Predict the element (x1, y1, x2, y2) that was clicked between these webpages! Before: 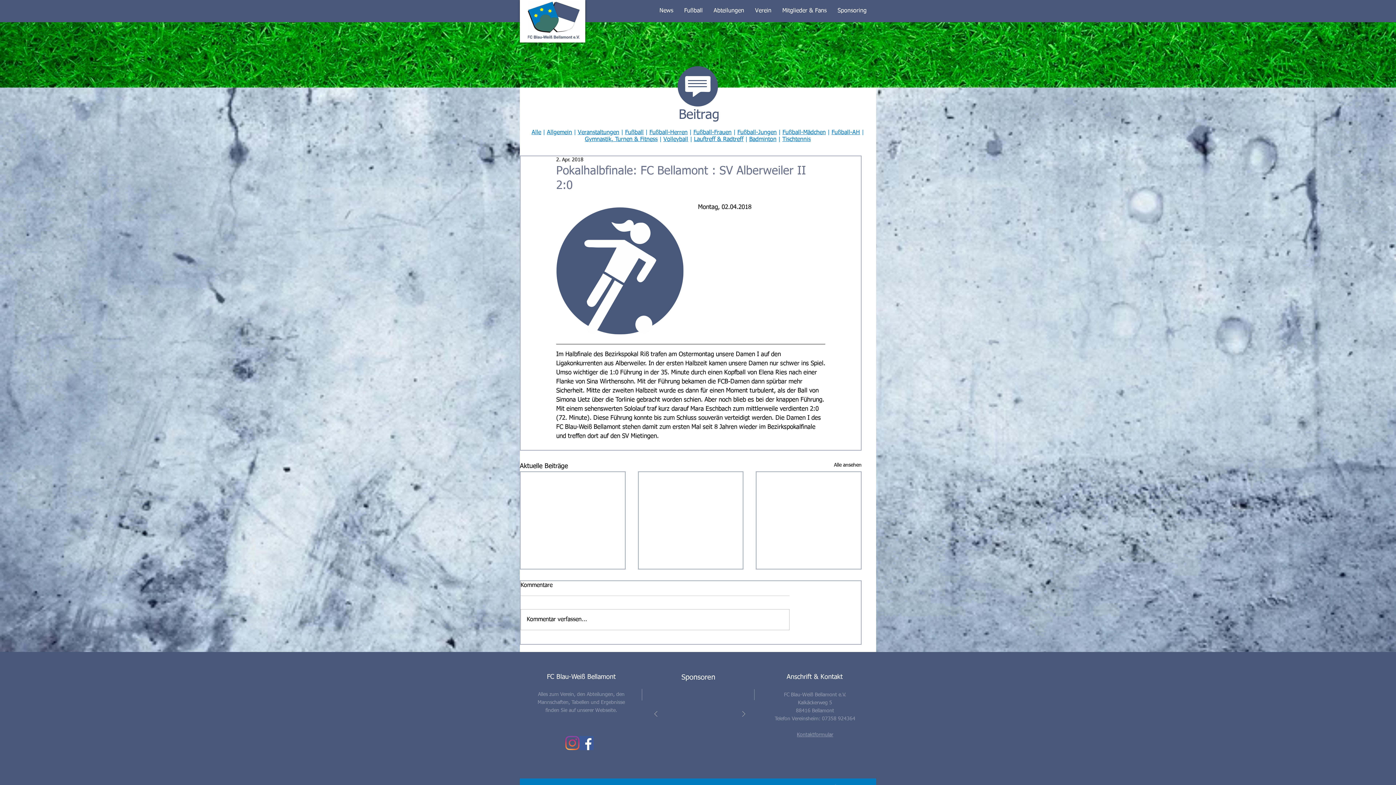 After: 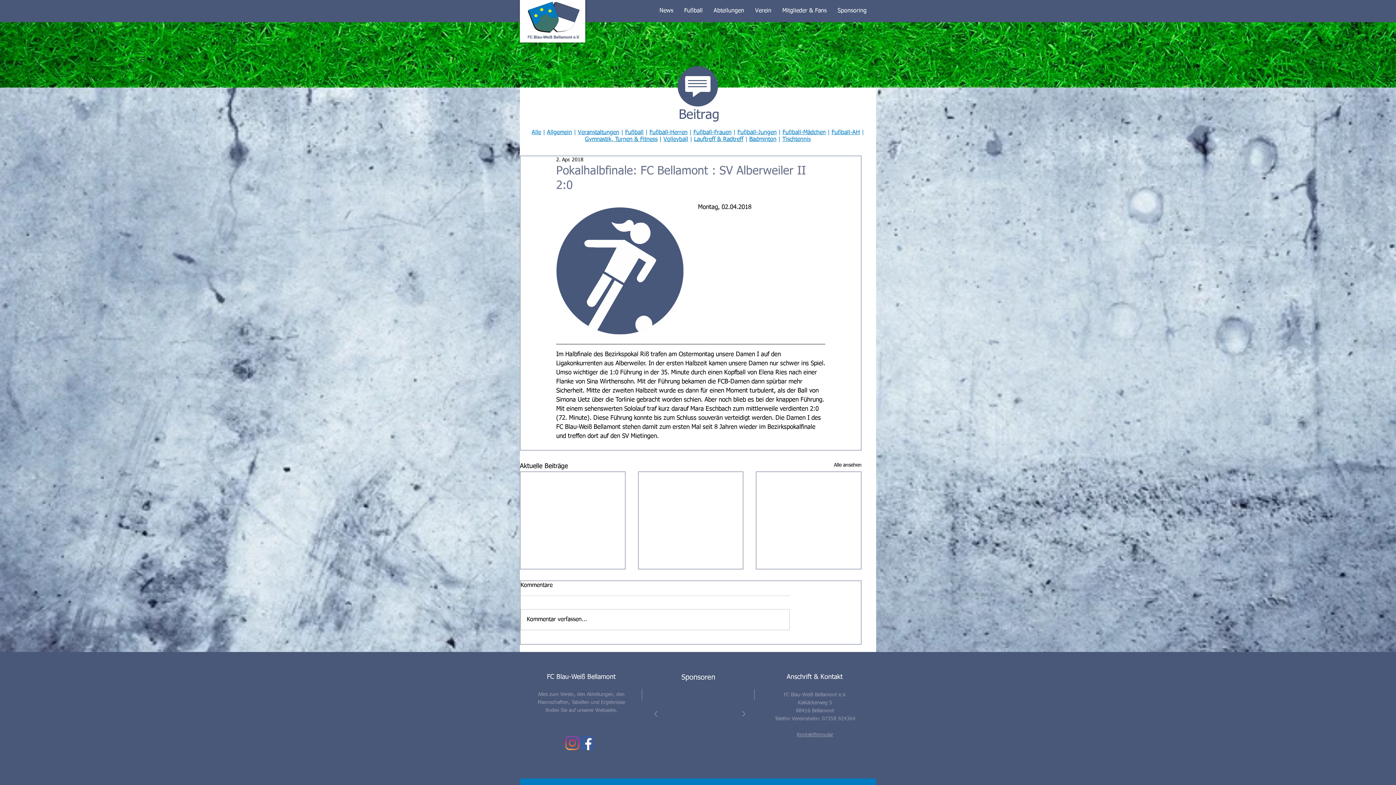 Action: label: Fußball bbox: (678, 1, 708, 20)